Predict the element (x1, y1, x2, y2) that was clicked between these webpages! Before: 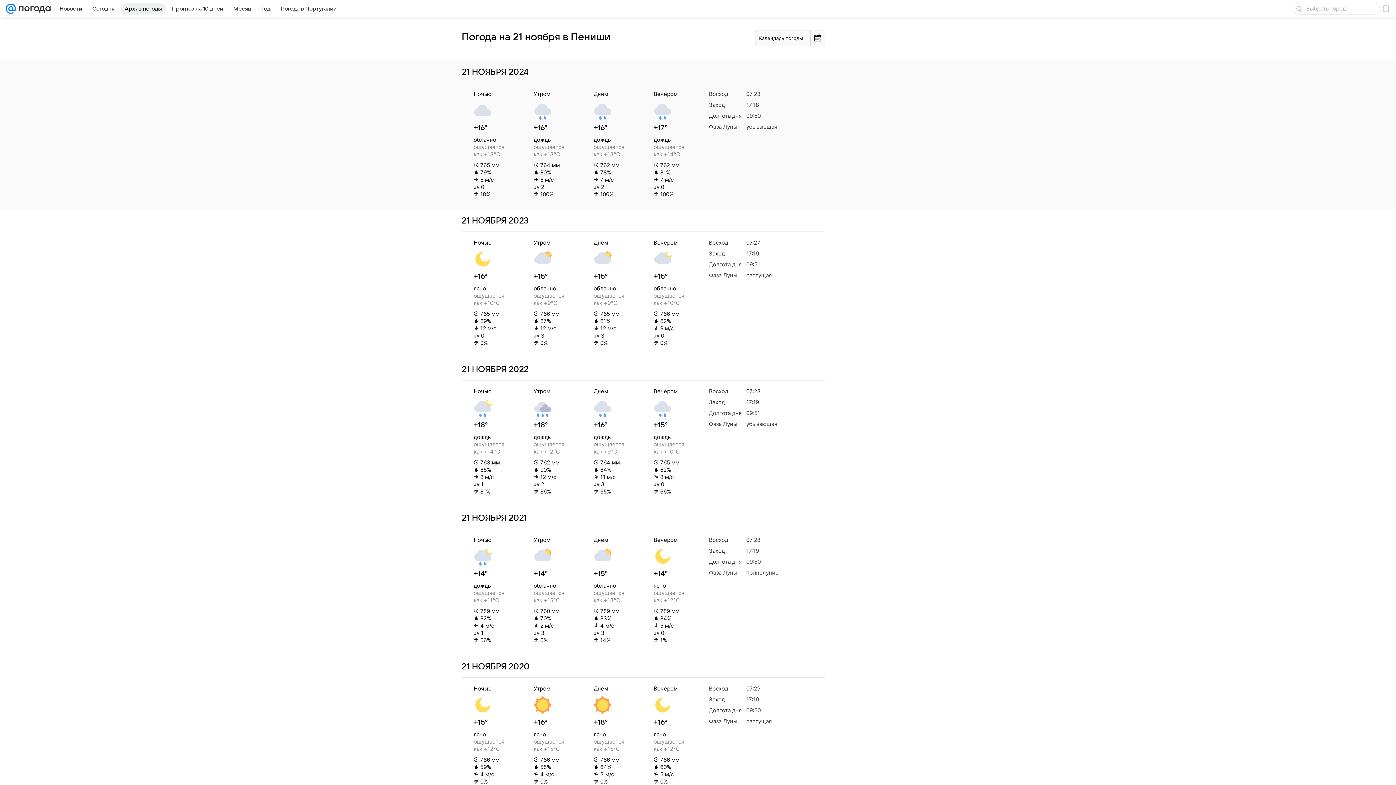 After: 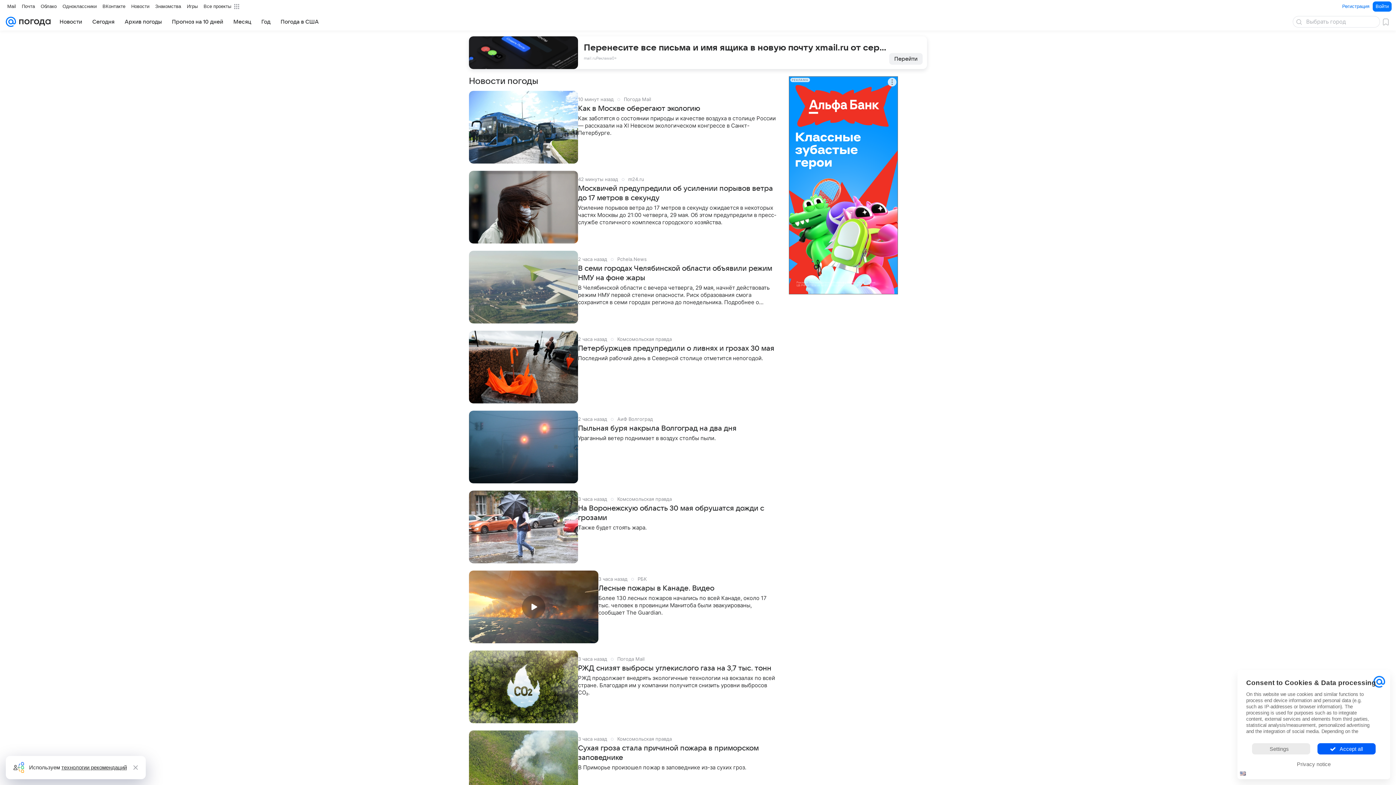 Action: label: Новости bbox: (55, 2, 86, 14)